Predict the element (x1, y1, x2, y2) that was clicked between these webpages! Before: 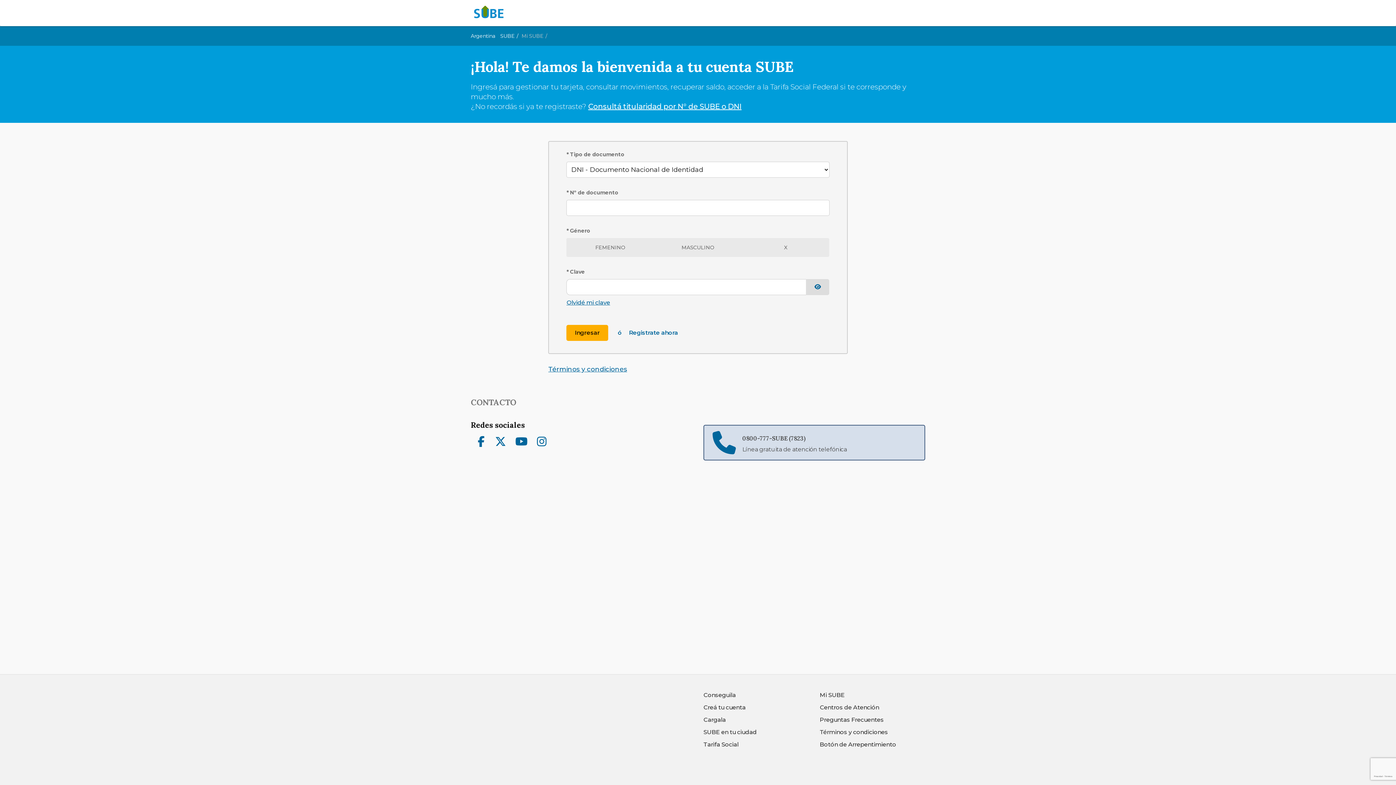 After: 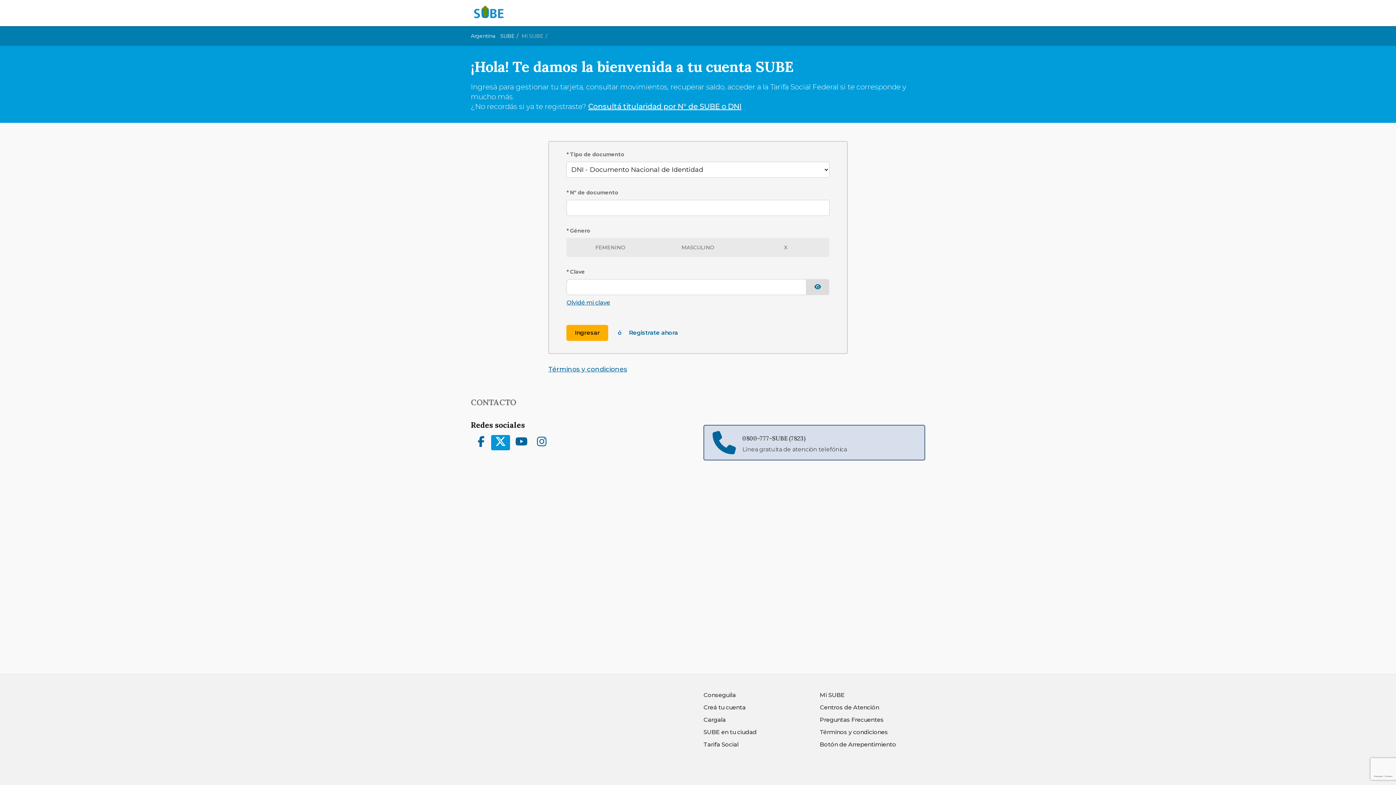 Action: bbox: (493, 435, 507, 447) label: Twitter